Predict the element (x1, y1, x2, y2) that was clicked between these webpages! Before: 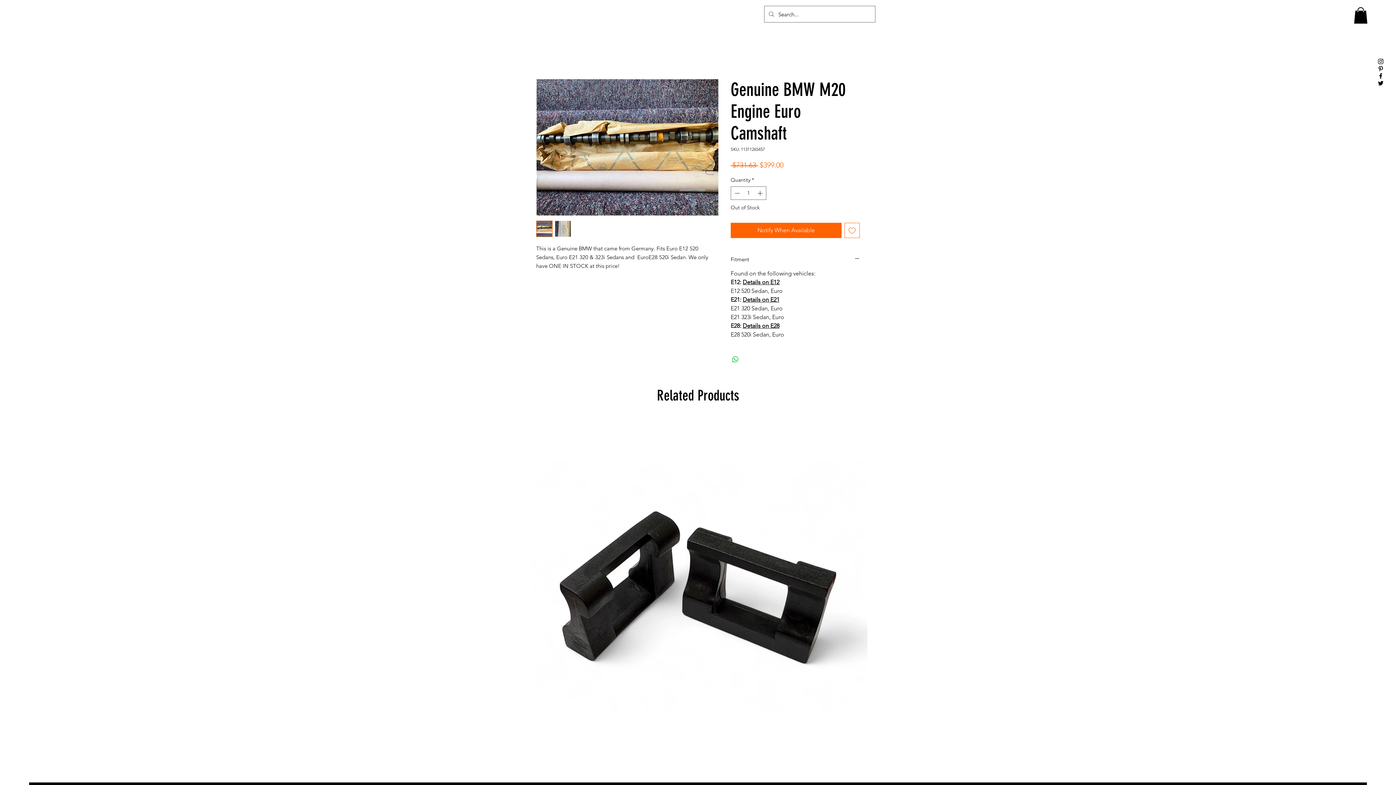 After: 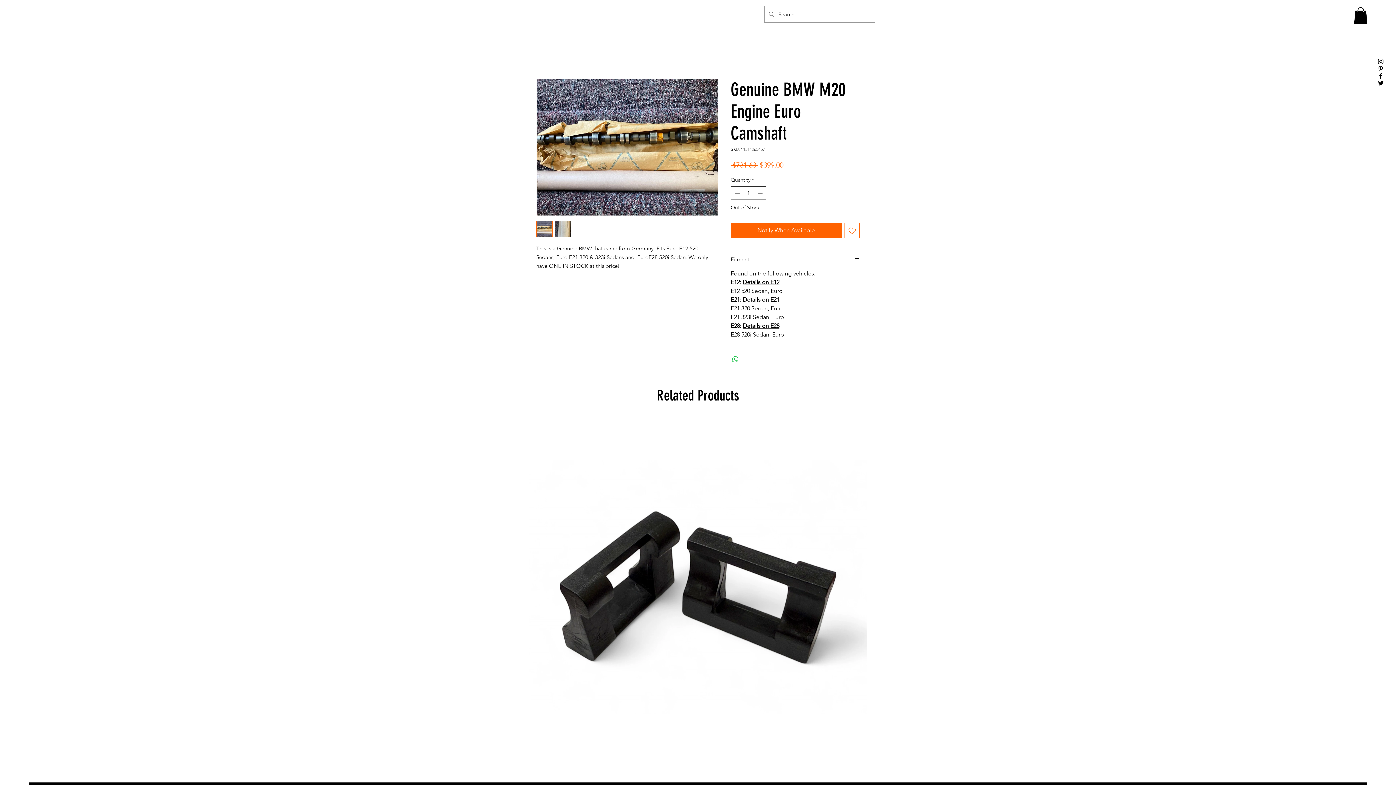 Action: label: Increment bbox: (756, 186, 765, 199)